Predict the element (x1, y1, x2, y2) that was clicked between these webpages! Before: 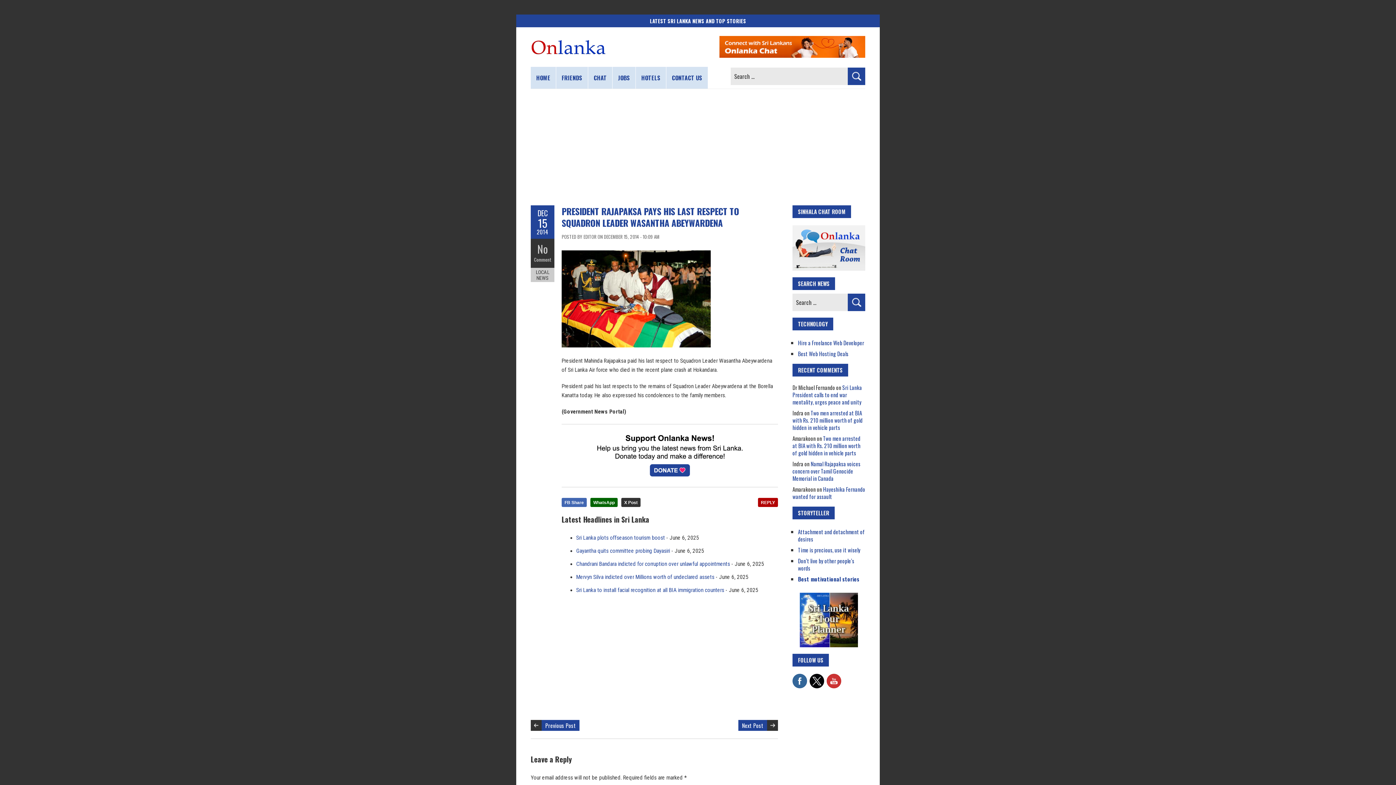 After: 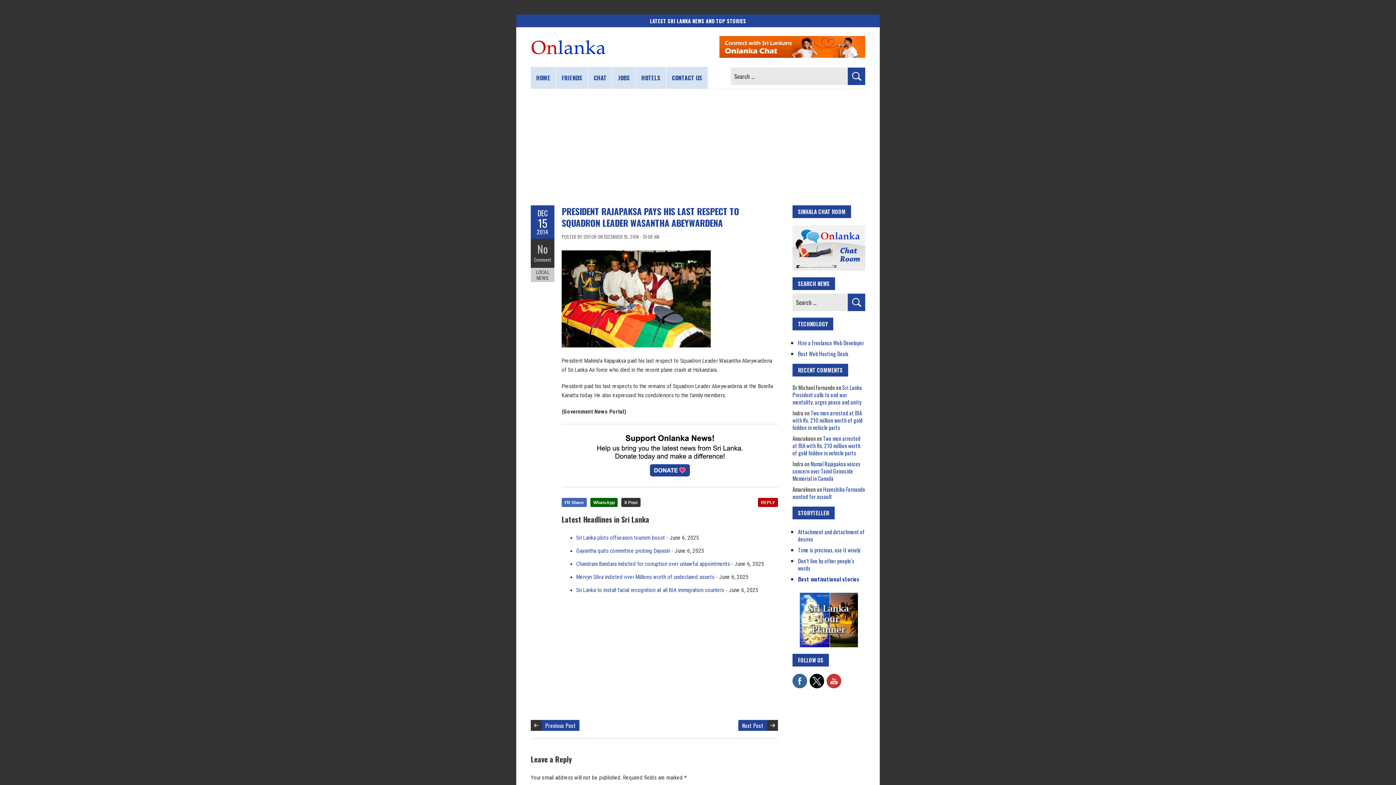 Action: bbox: (712, 36, 865, 44)